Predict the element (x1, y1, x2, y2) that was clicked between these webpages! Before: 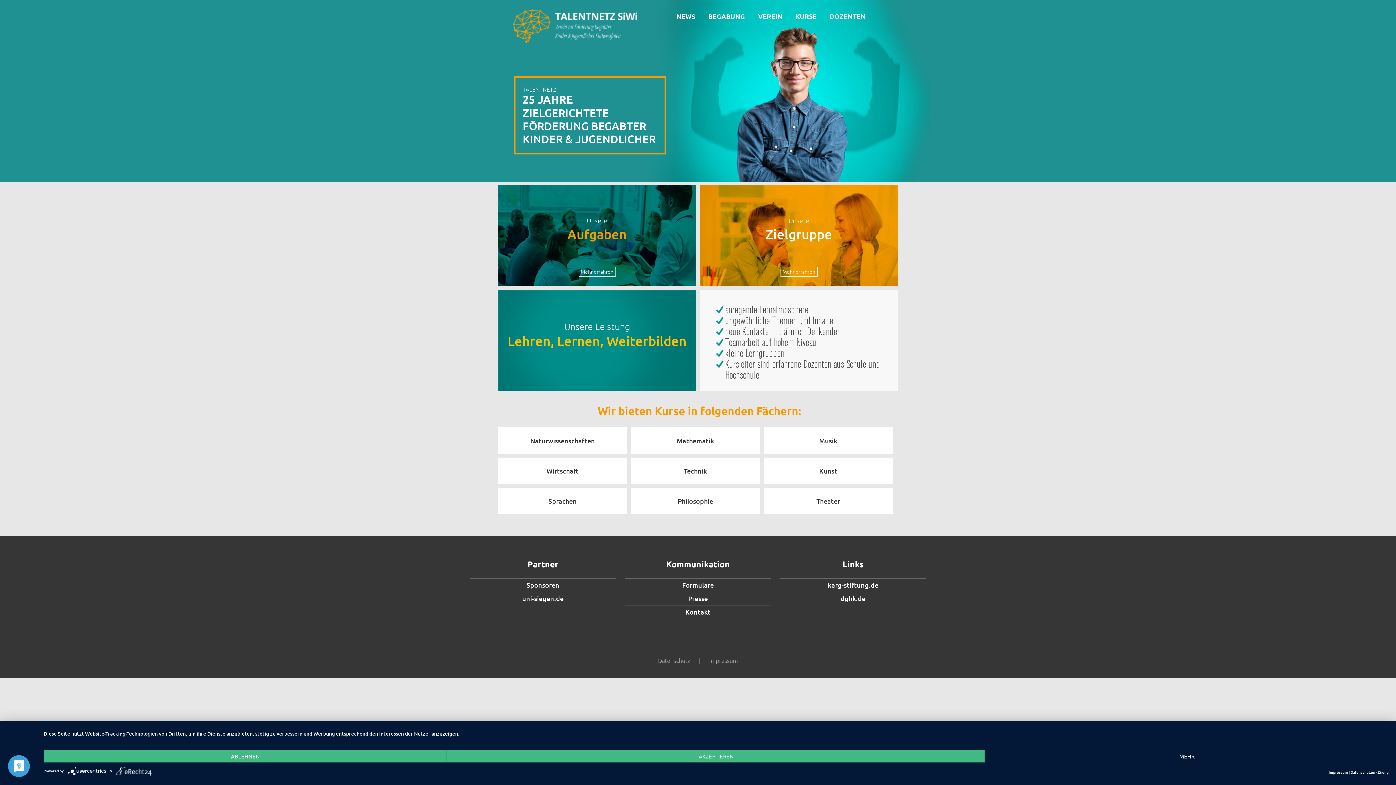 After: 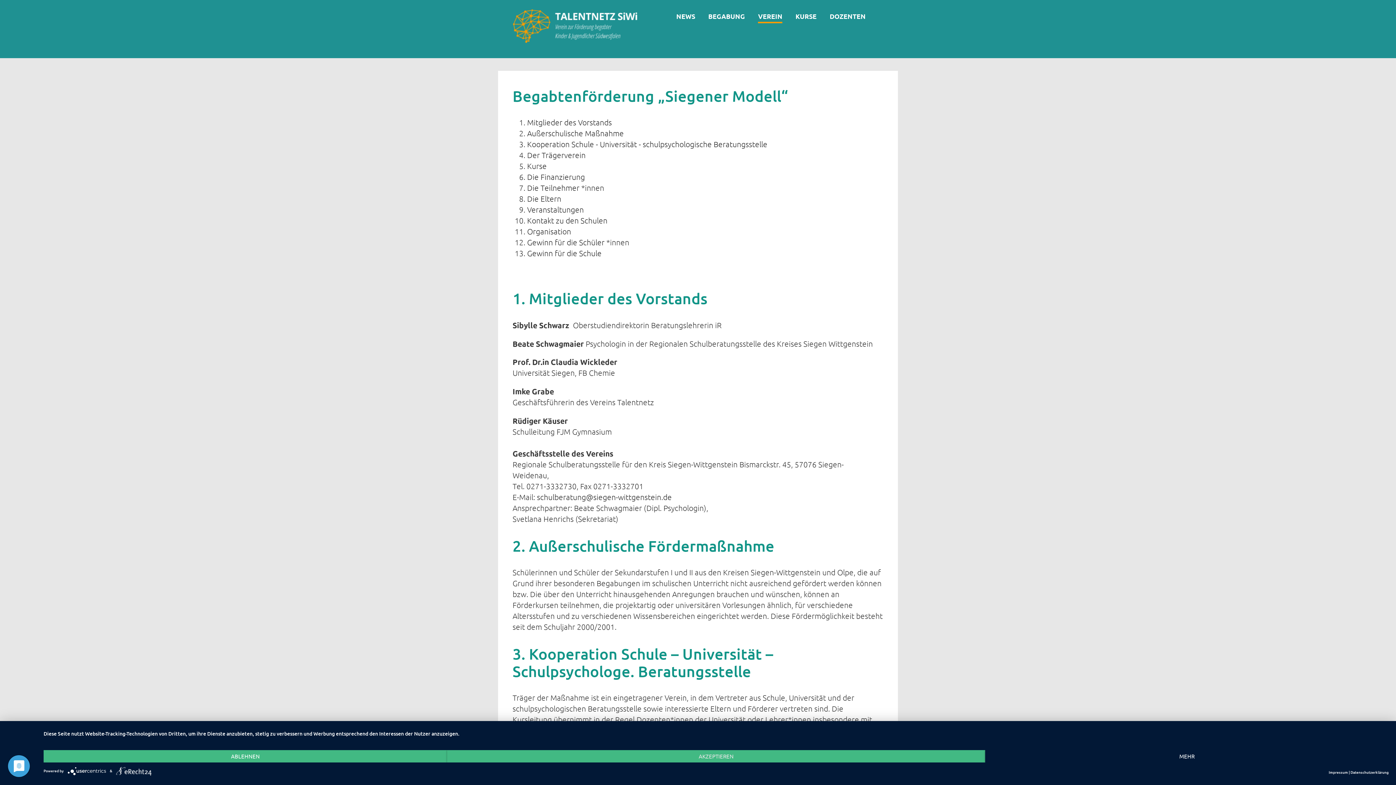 Action: label: VEREIN bbox: (758, 10, 782, 21)